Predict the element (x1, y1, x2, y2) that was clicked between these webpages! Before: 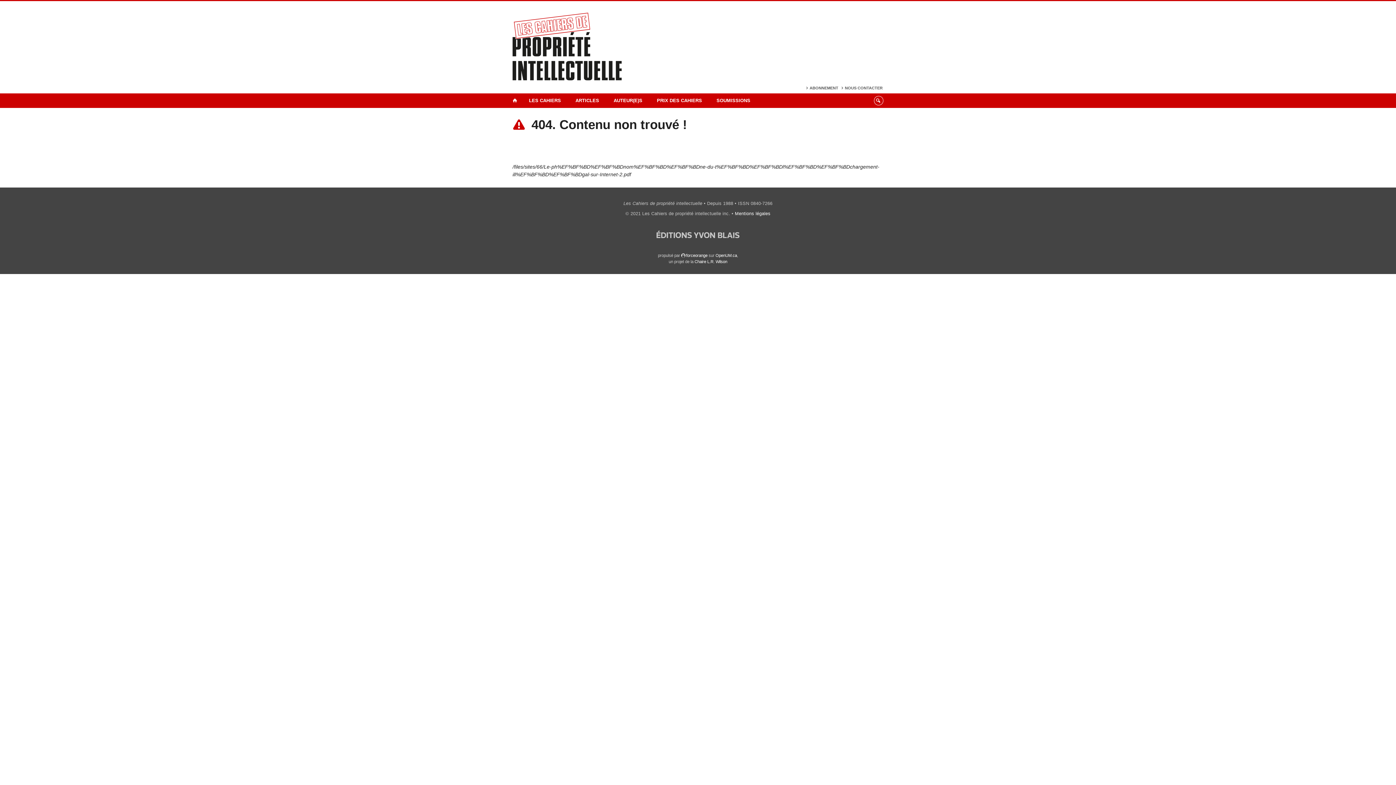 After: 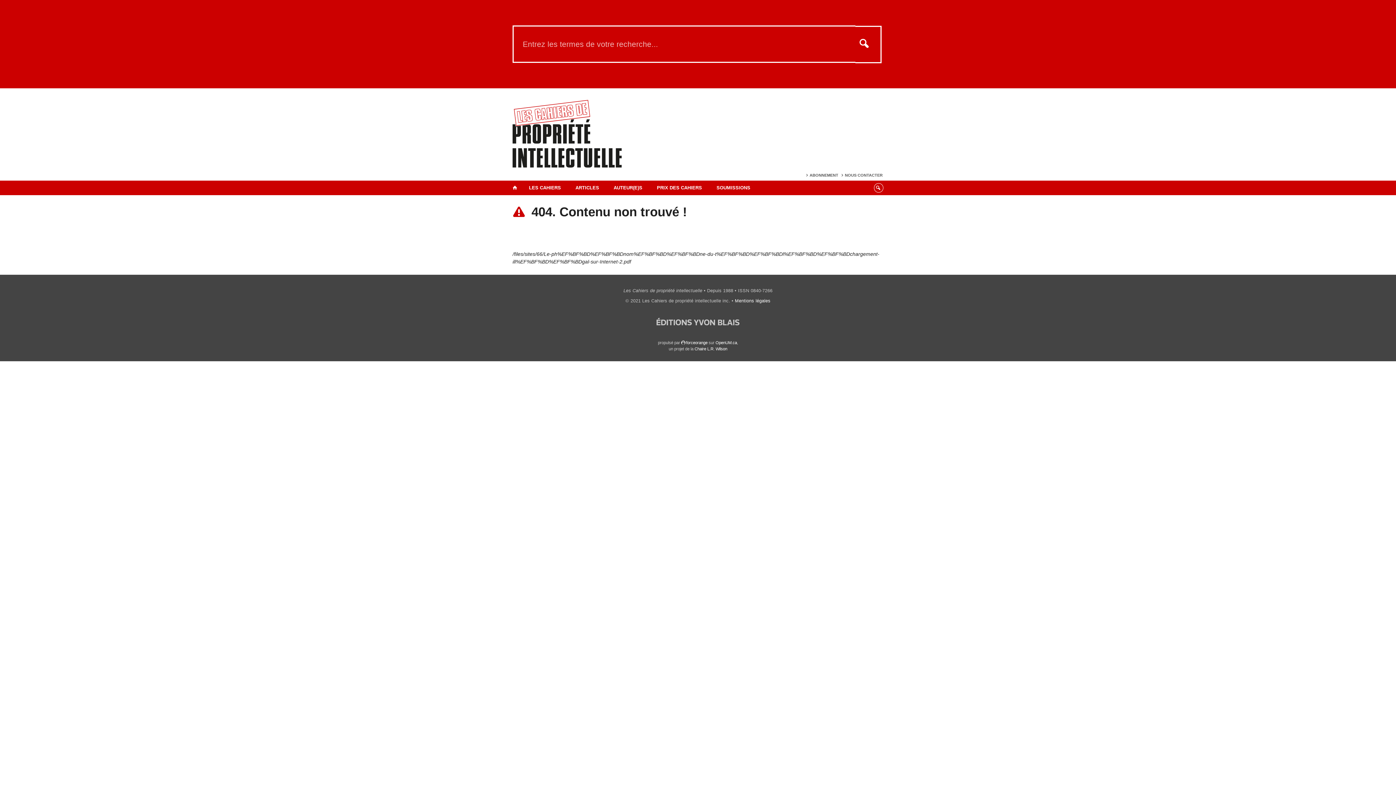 Action: bbox: (874, 95, 883, 105)